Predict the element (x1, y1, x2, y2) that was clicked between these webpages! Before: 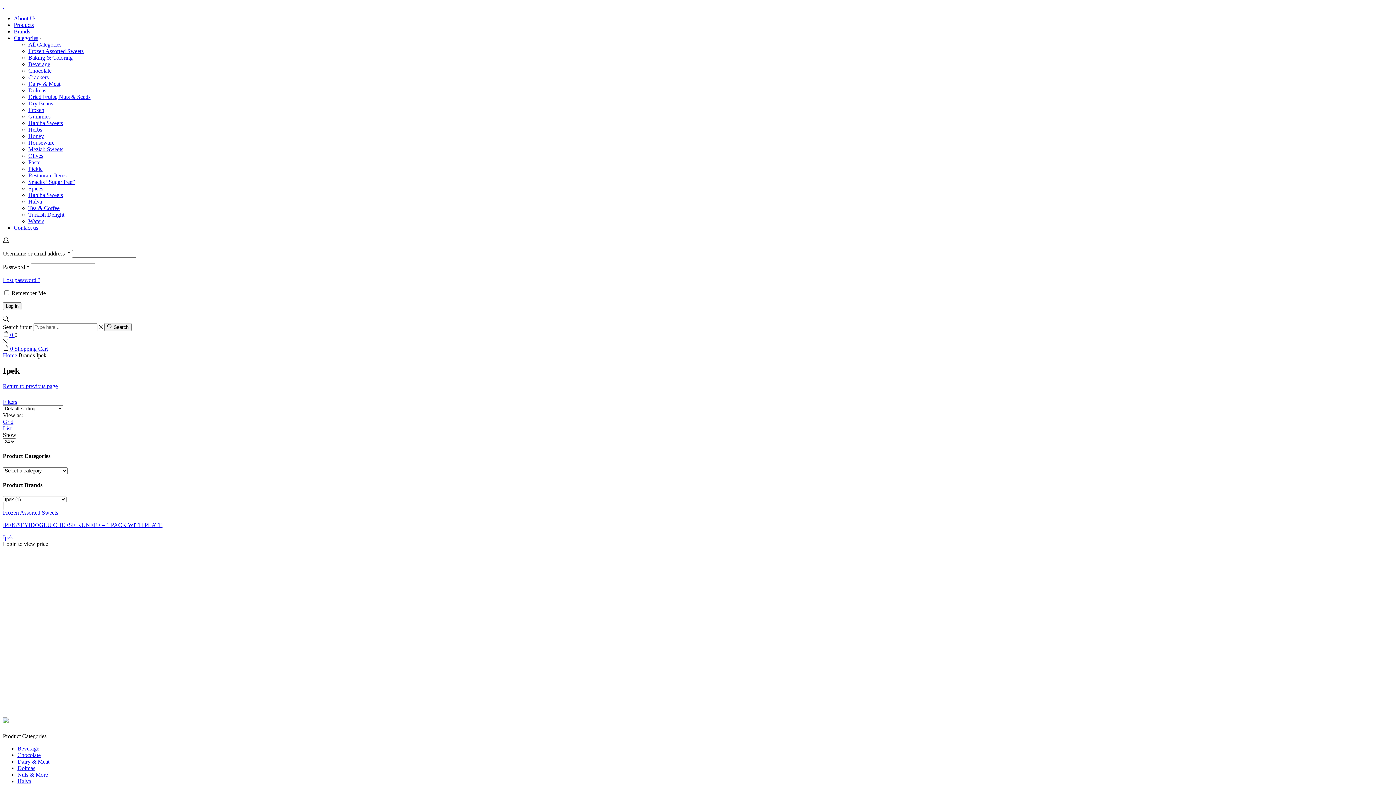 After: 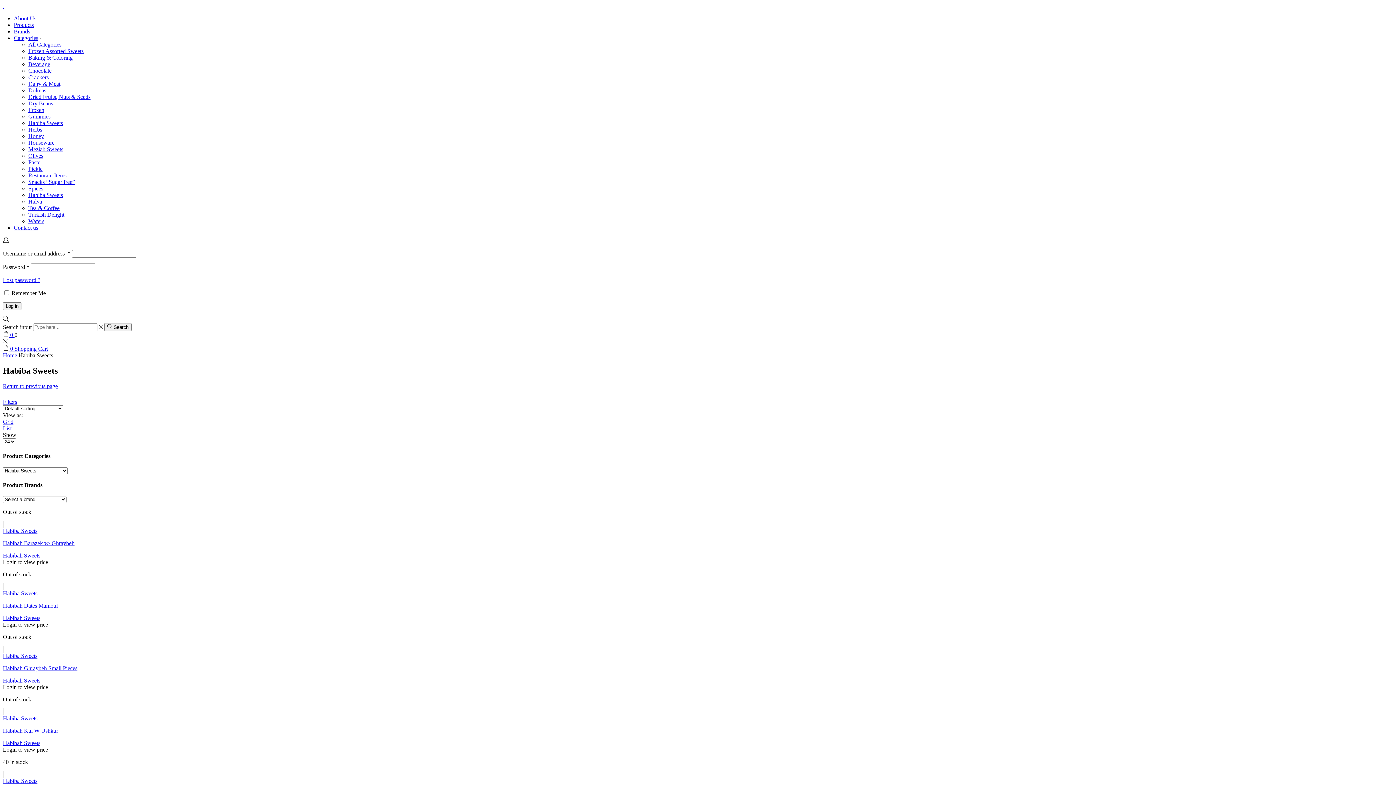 Action: bbox: (28, 192, 62, 198) label: Habiba Sweets